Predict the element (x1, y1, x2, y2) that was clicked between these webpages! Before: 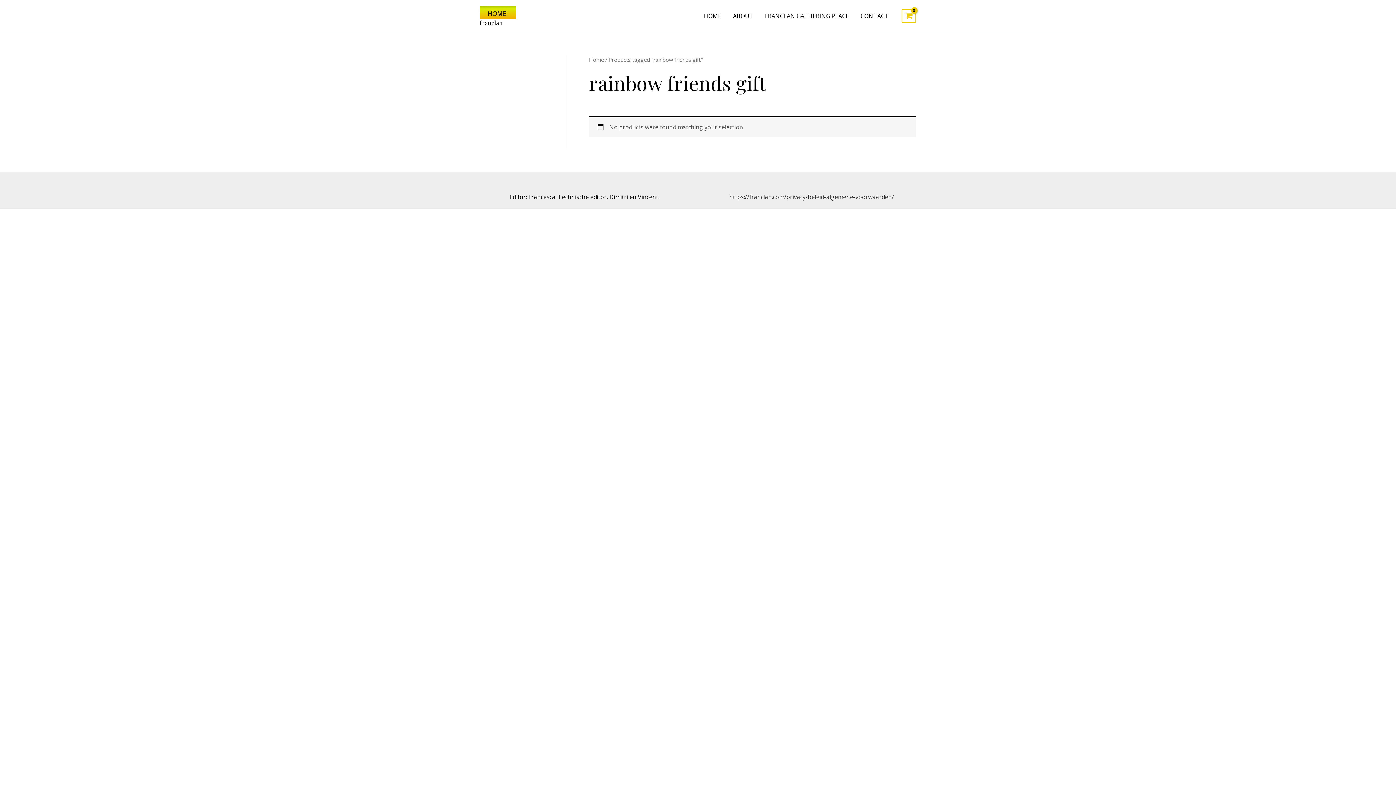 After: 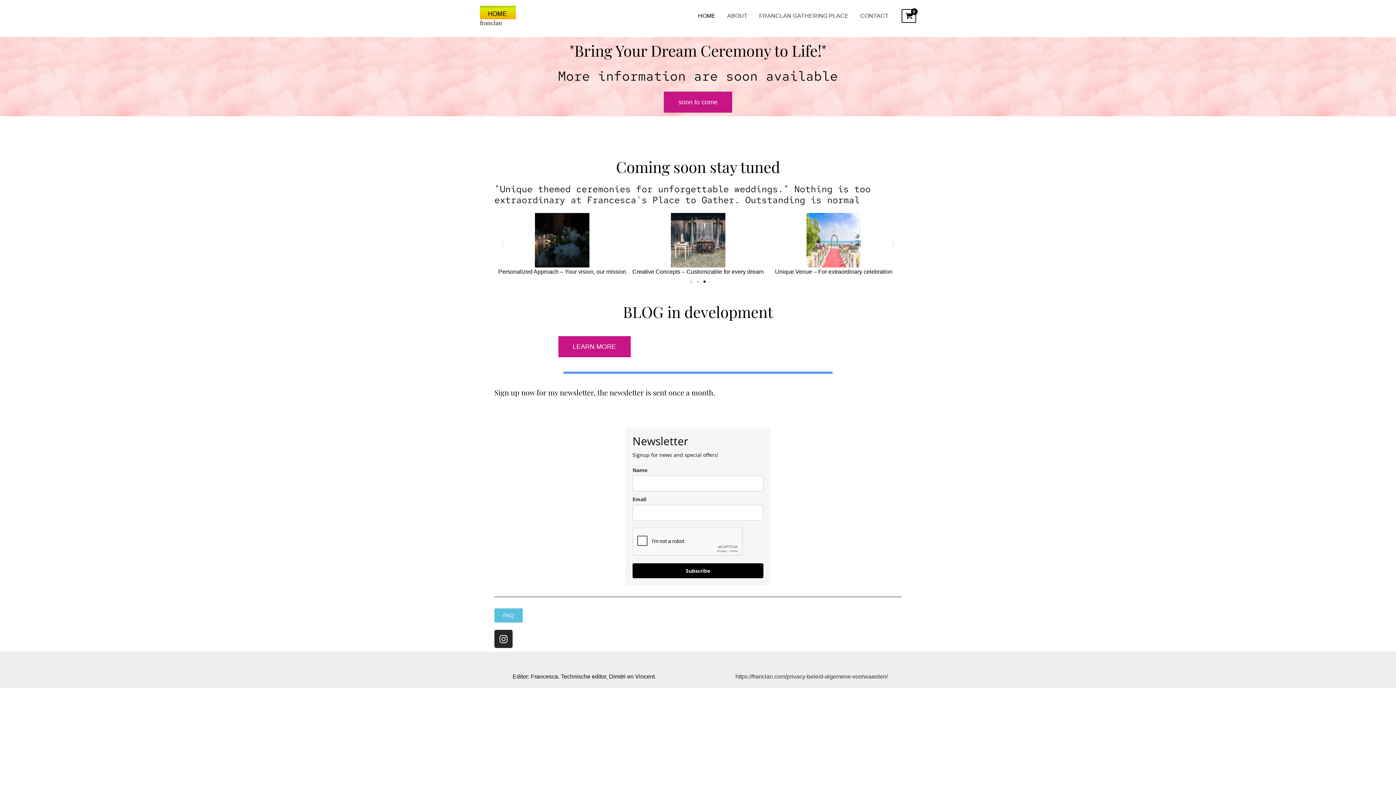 Action: bbox: (480, 18, 502, 26) label: franclan